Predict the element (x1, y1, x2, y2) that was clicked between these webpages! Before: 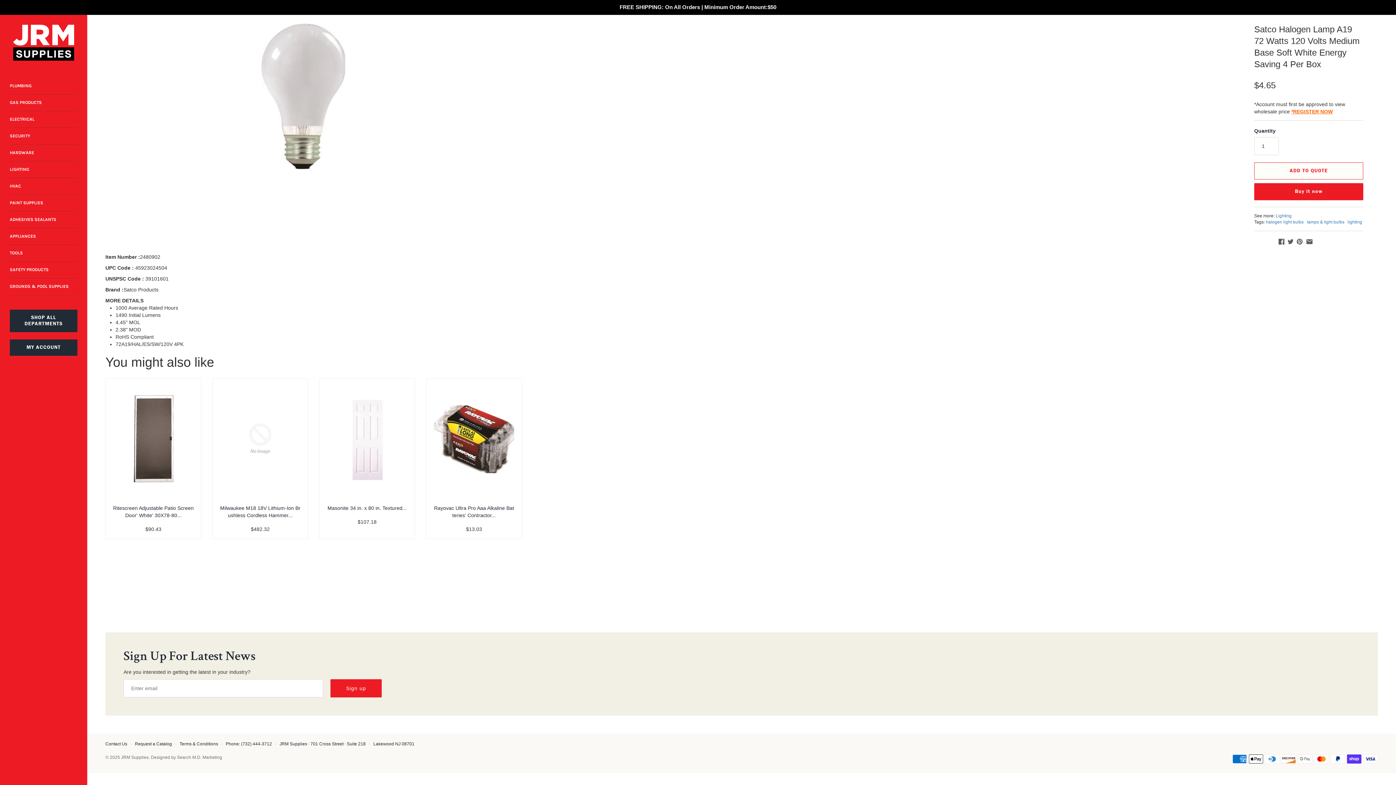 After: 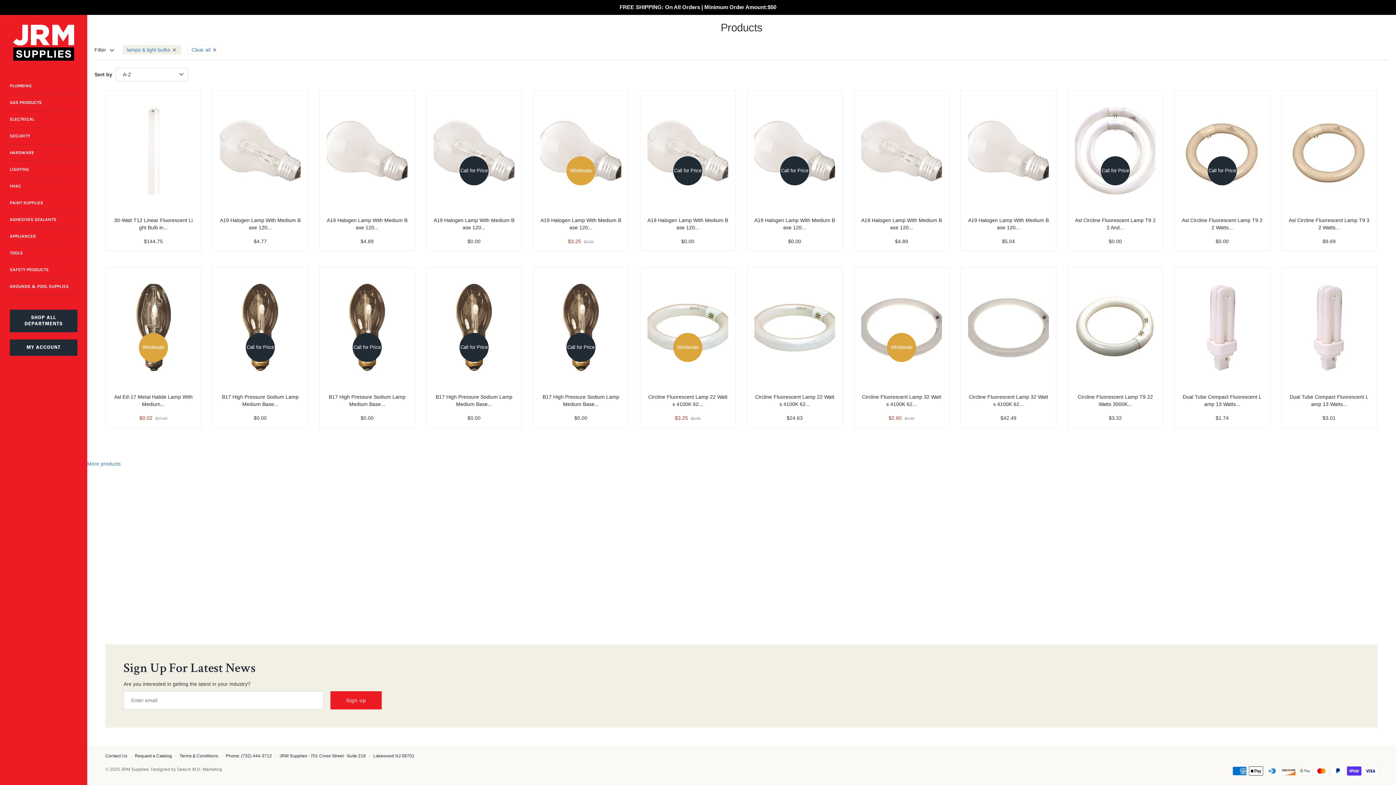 Action: label: lamps & light bulbs bbox: (1307, 219, 1344, 224)